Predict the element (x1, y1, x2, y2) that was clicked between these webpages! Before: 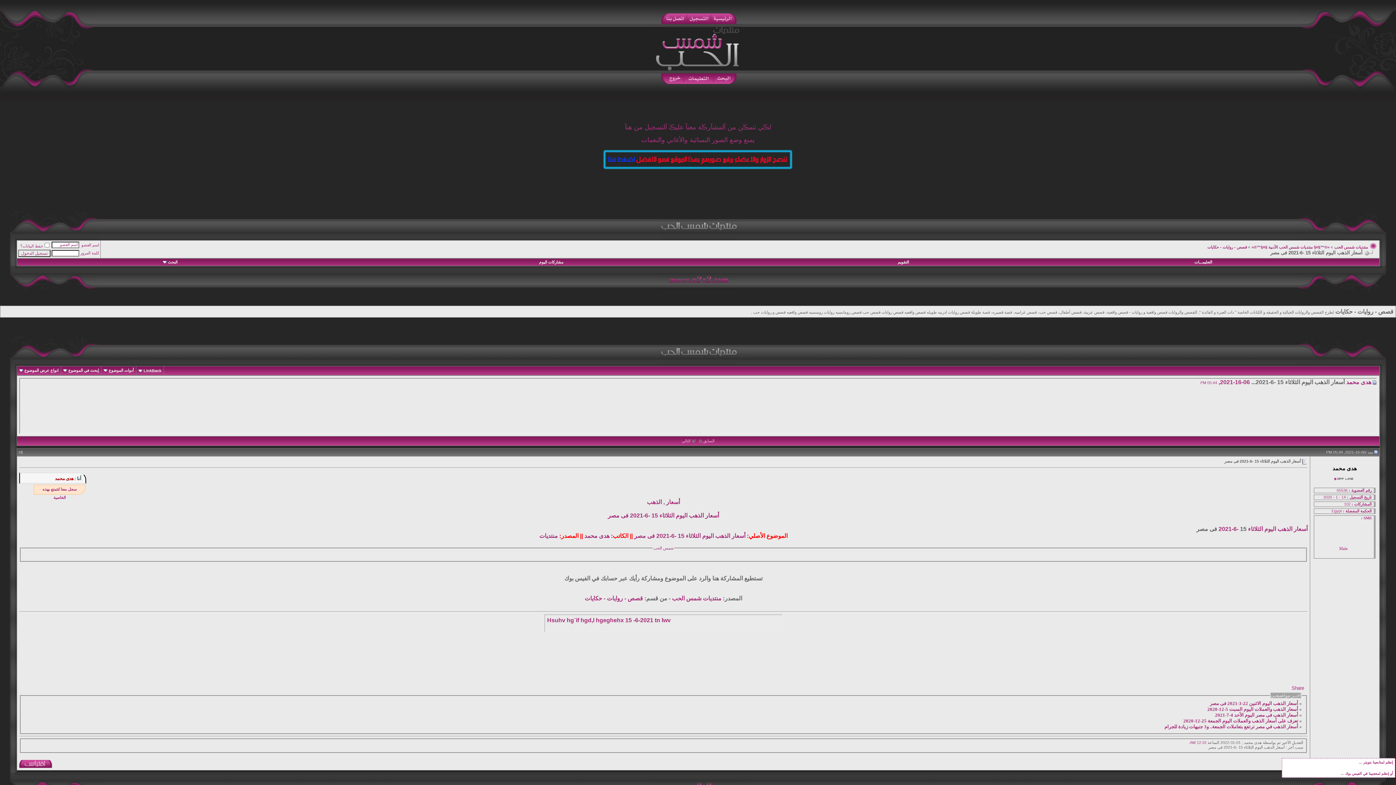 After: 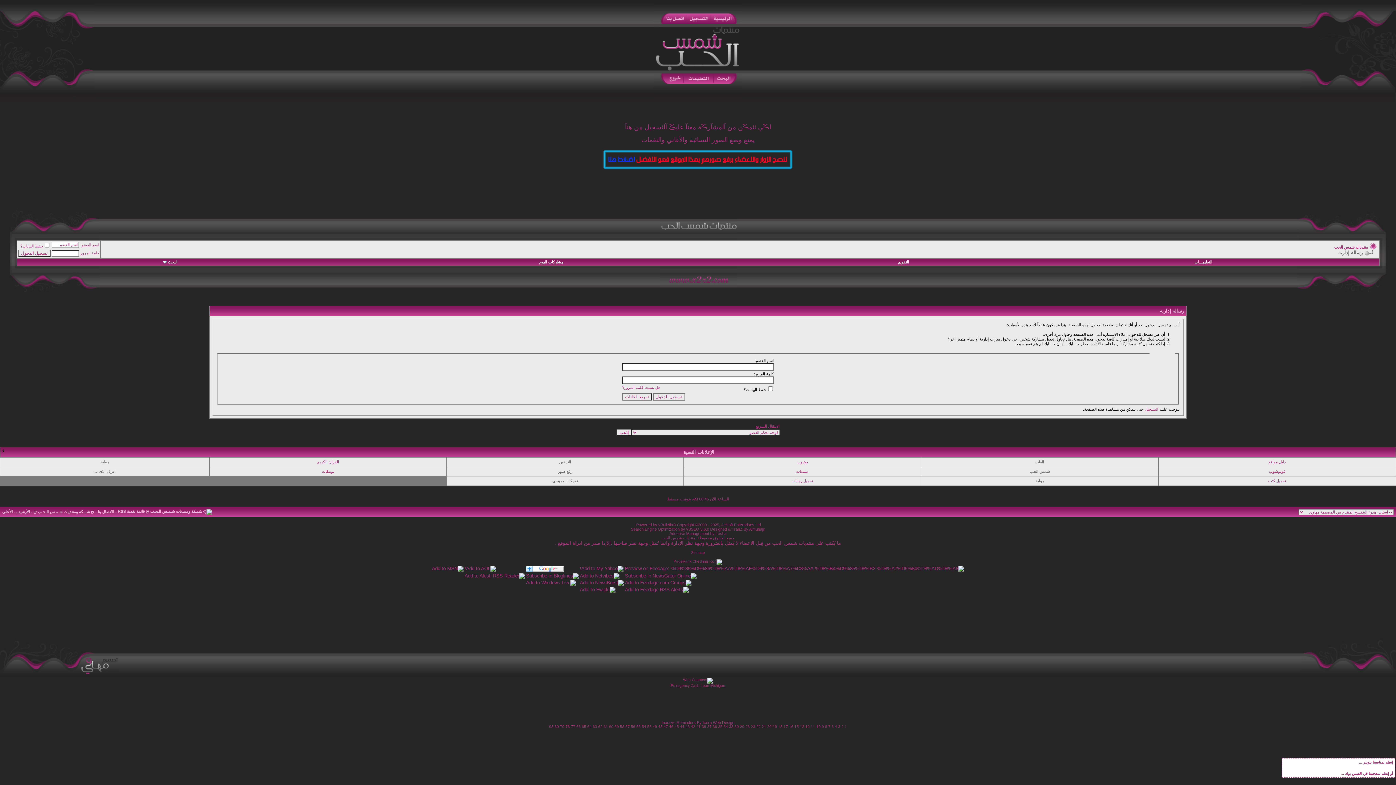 Action: bbox: (19, 763, 52, 769)